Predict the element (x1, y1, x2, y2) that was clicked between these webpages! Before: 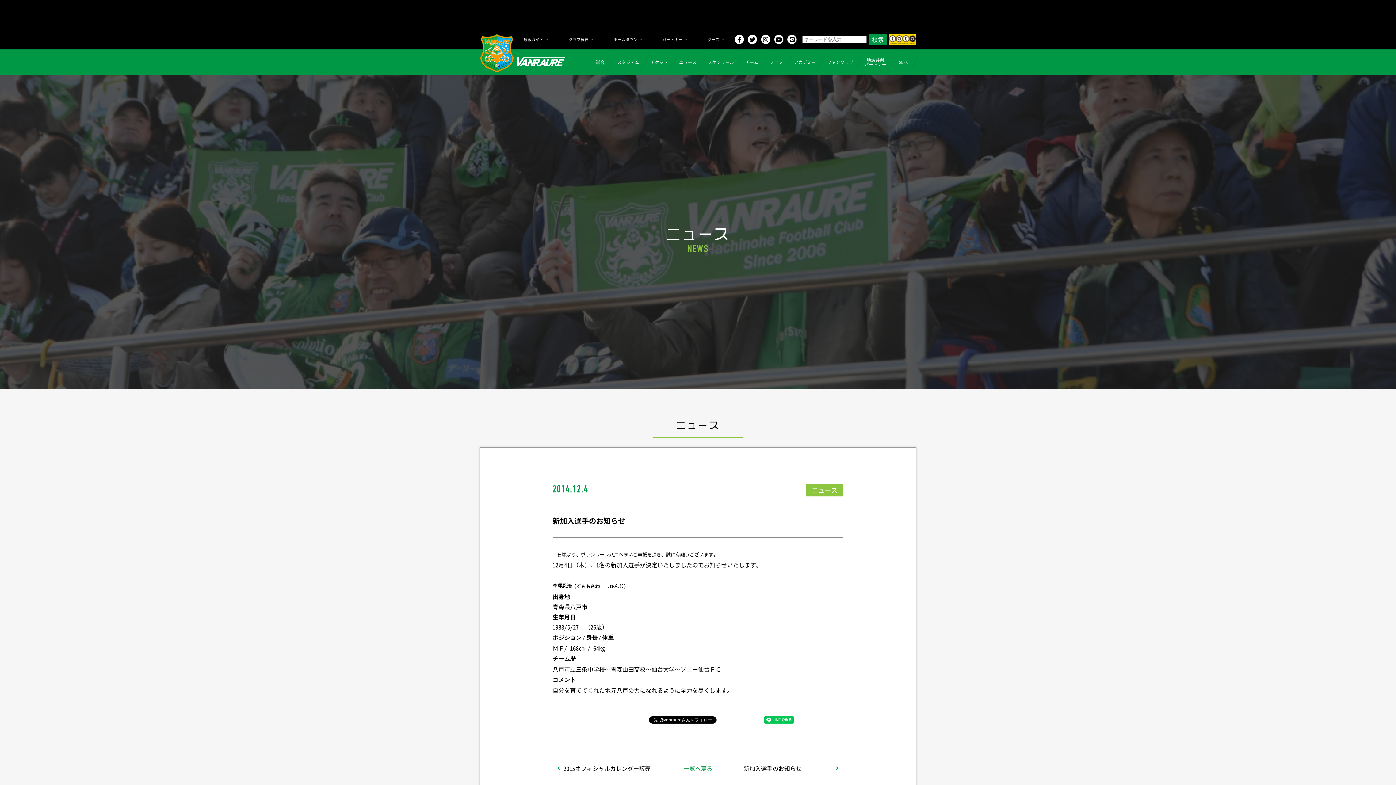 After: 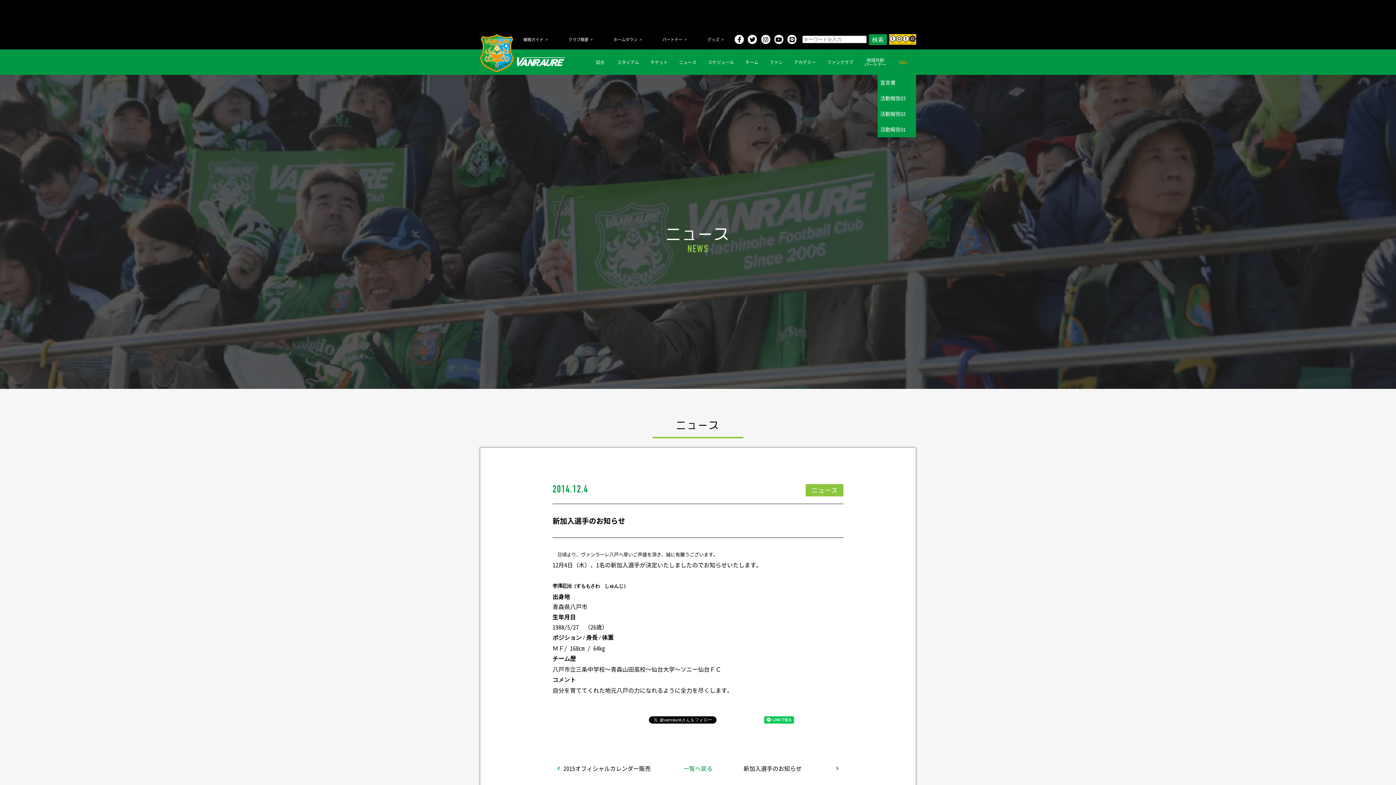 Action: bbox: (892, 53, 914, 71) label: SDGs